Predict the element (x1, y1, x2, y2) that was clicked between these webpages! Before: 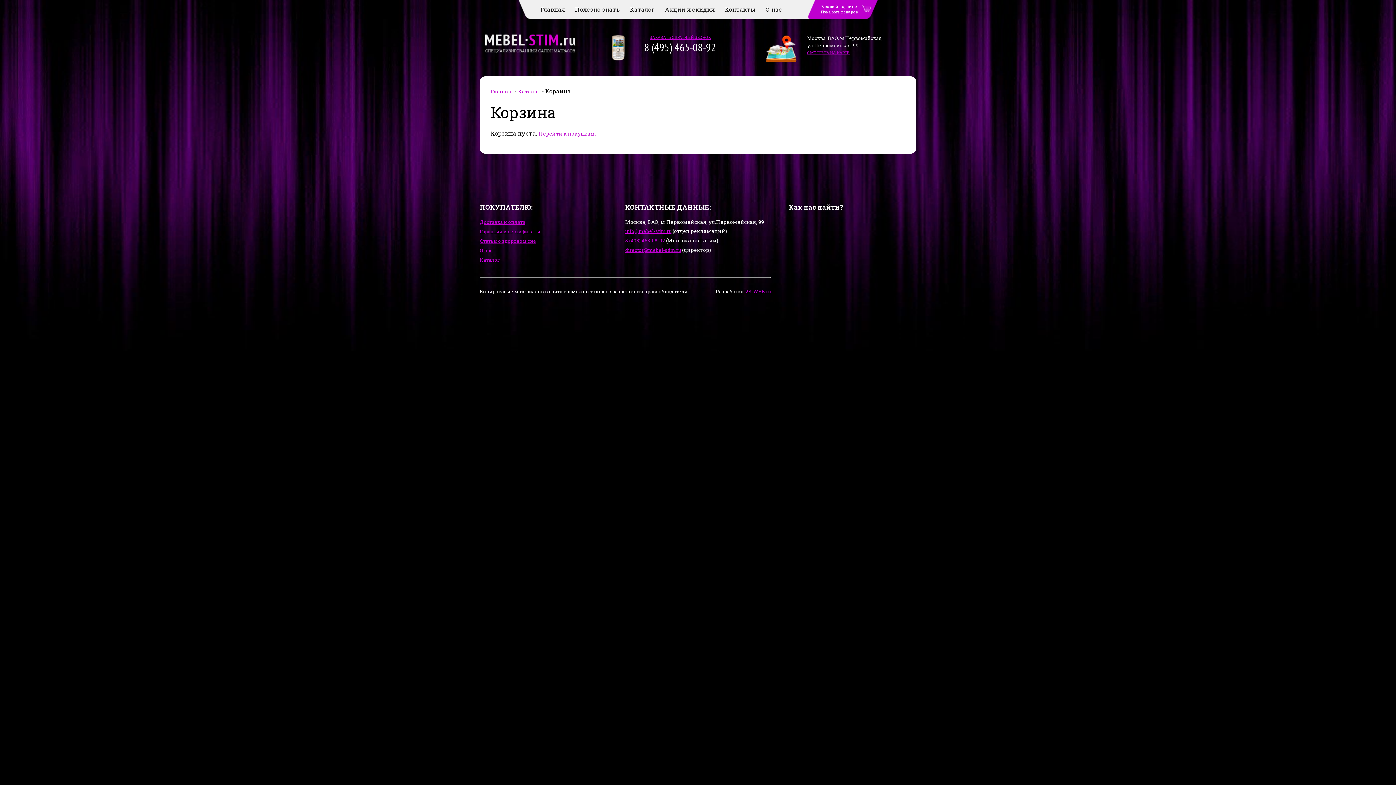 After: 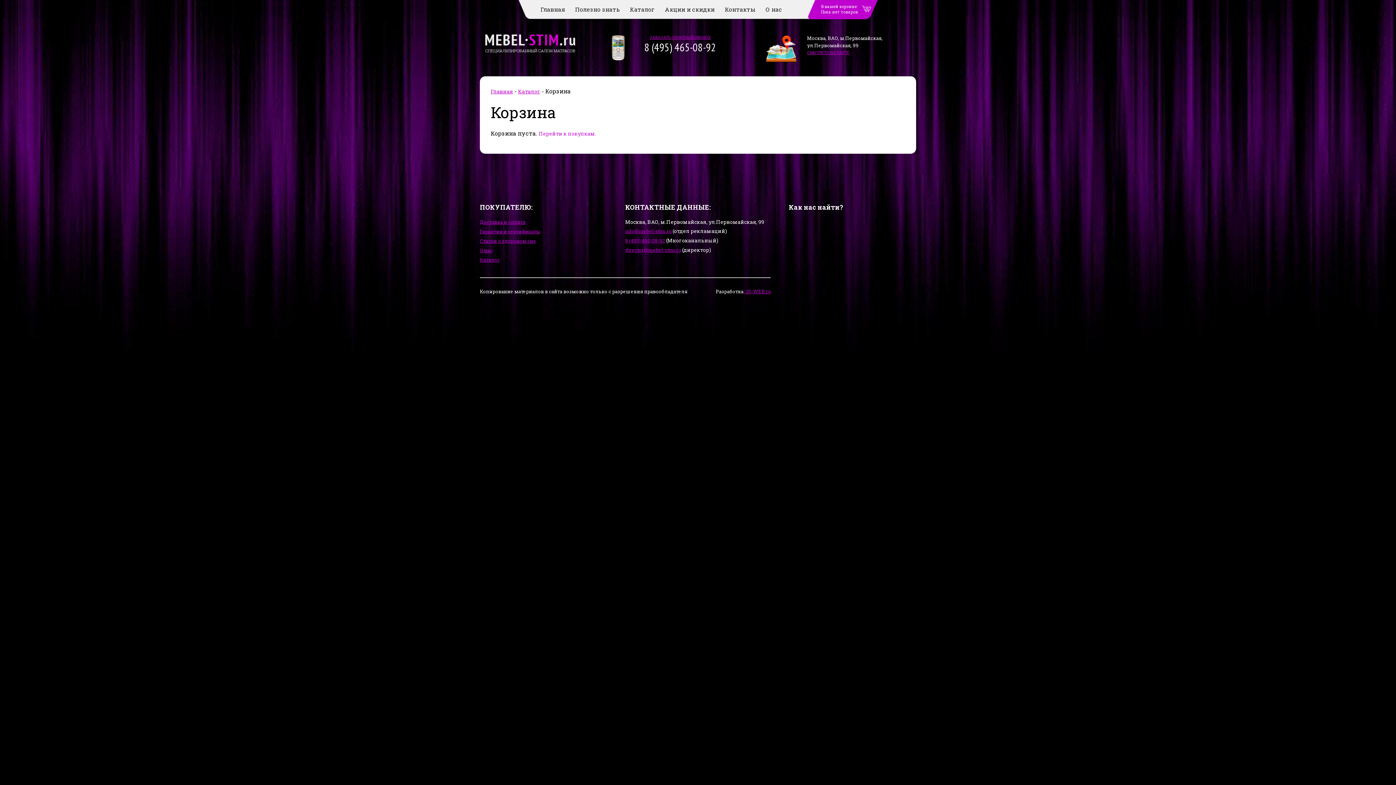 Action: label: 8 (495) 465-08-92 bbox: (625, 237, 665, 244)